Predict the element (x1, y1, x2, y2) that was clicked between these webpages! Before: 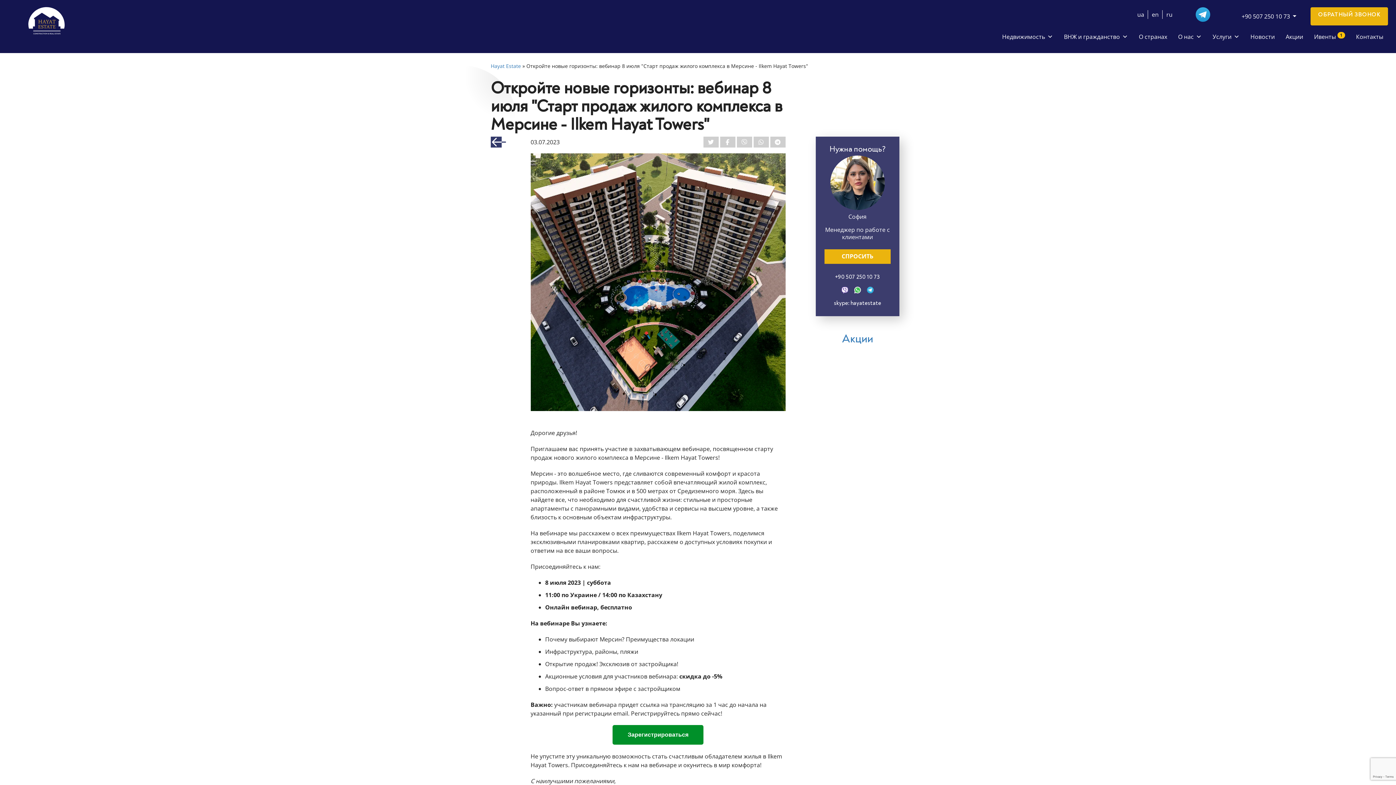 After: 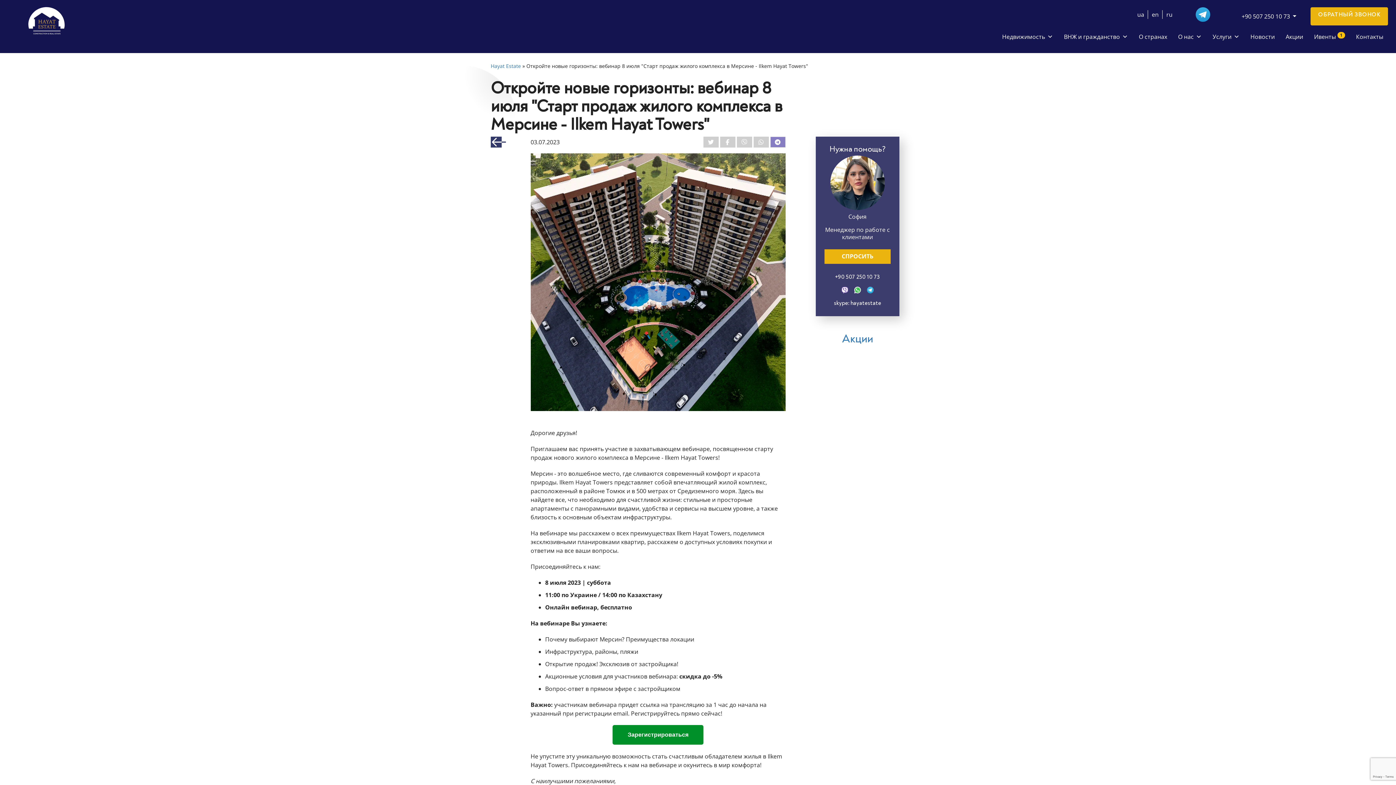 Action: bbox: (770, 136, 785, 147)